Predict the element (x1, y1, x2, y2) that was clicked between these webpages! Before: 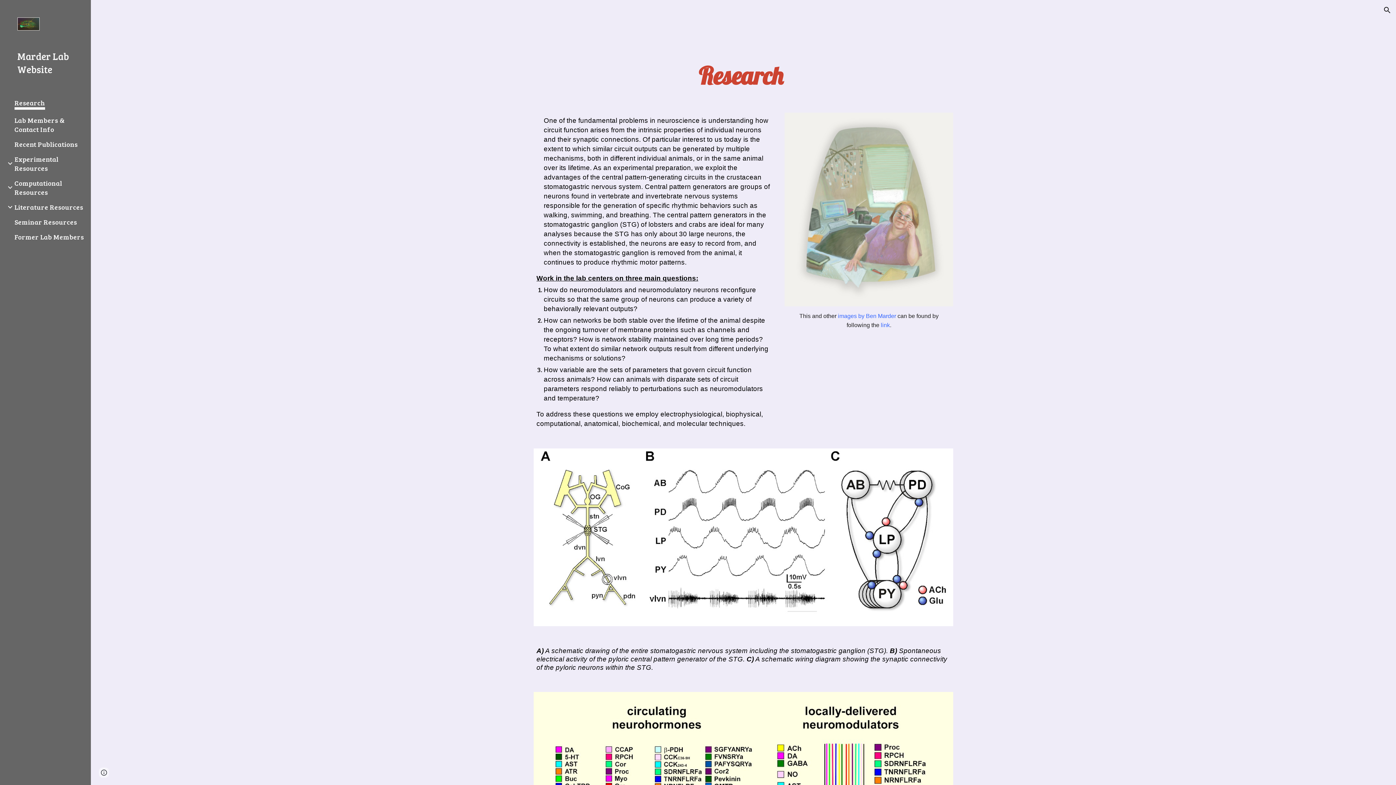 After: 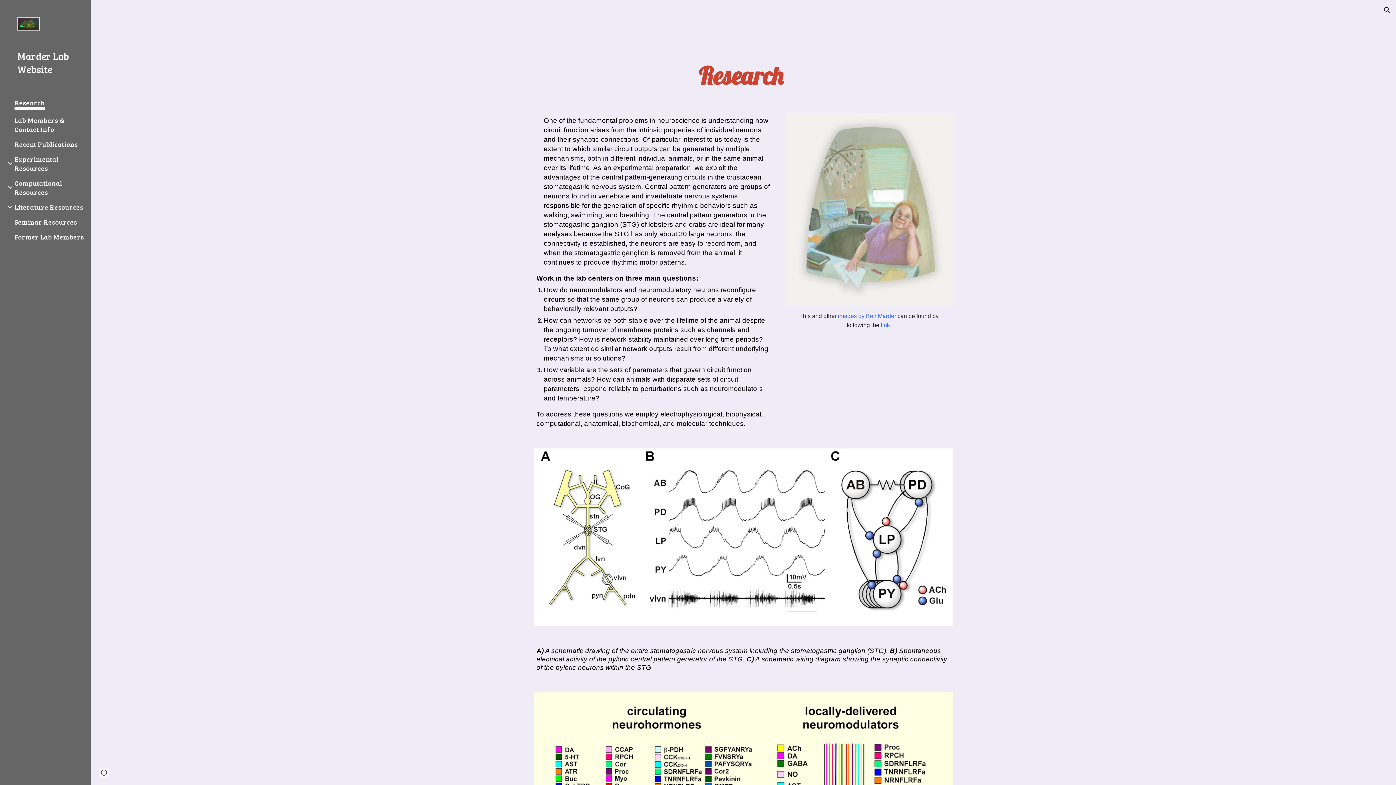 Action: bbox: (17, 17, 79, 32)